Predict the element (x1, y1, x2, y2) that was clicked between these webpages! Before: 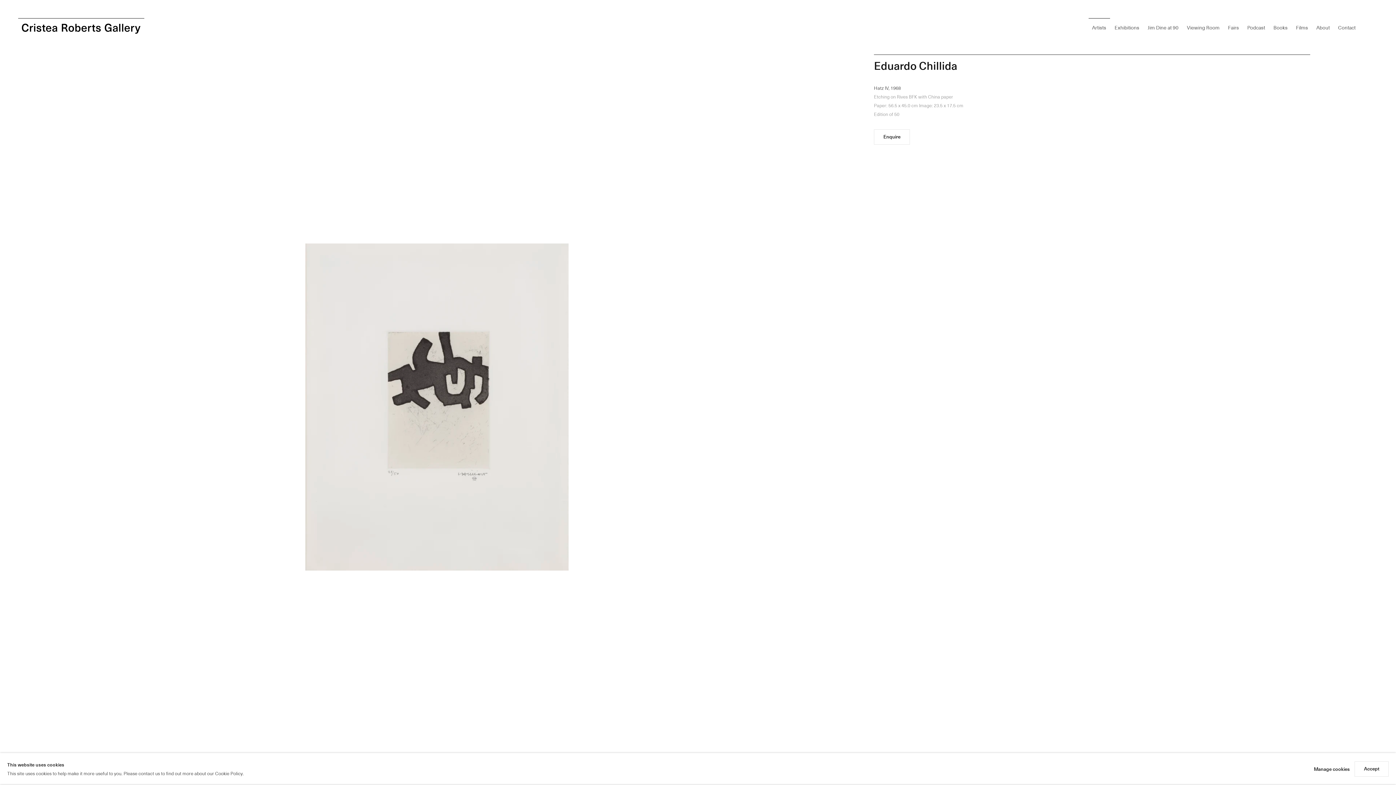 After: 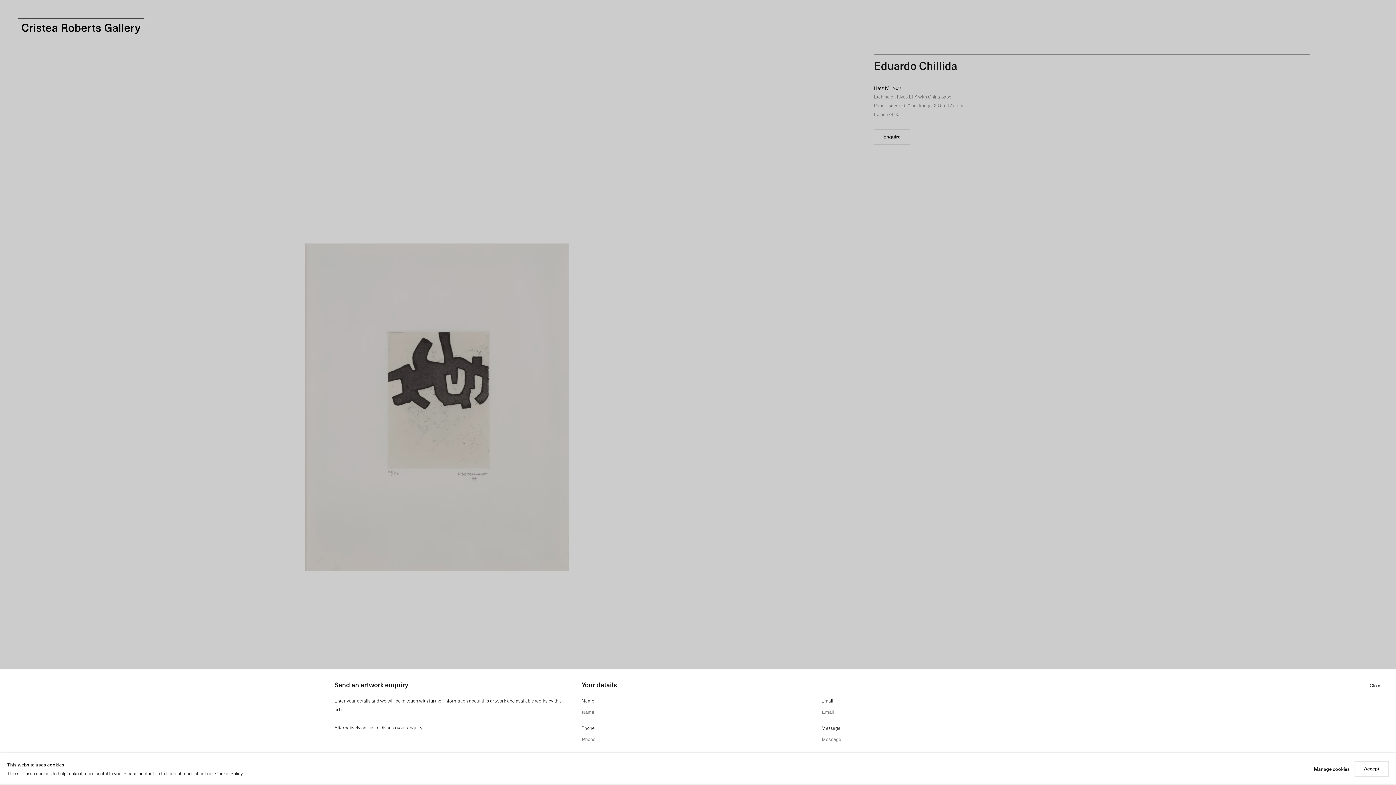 Action: bbox: (874, 208, 909, 222) label: Enquire